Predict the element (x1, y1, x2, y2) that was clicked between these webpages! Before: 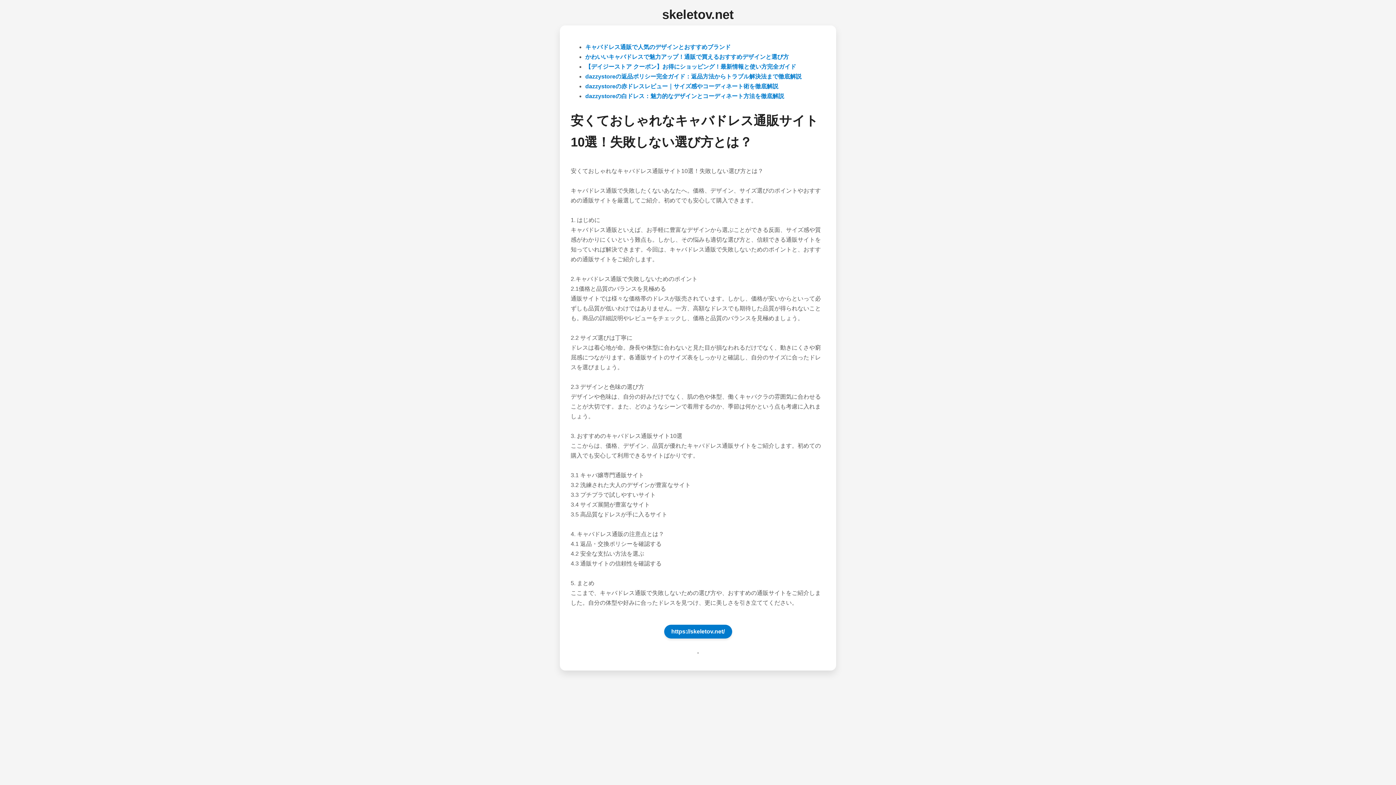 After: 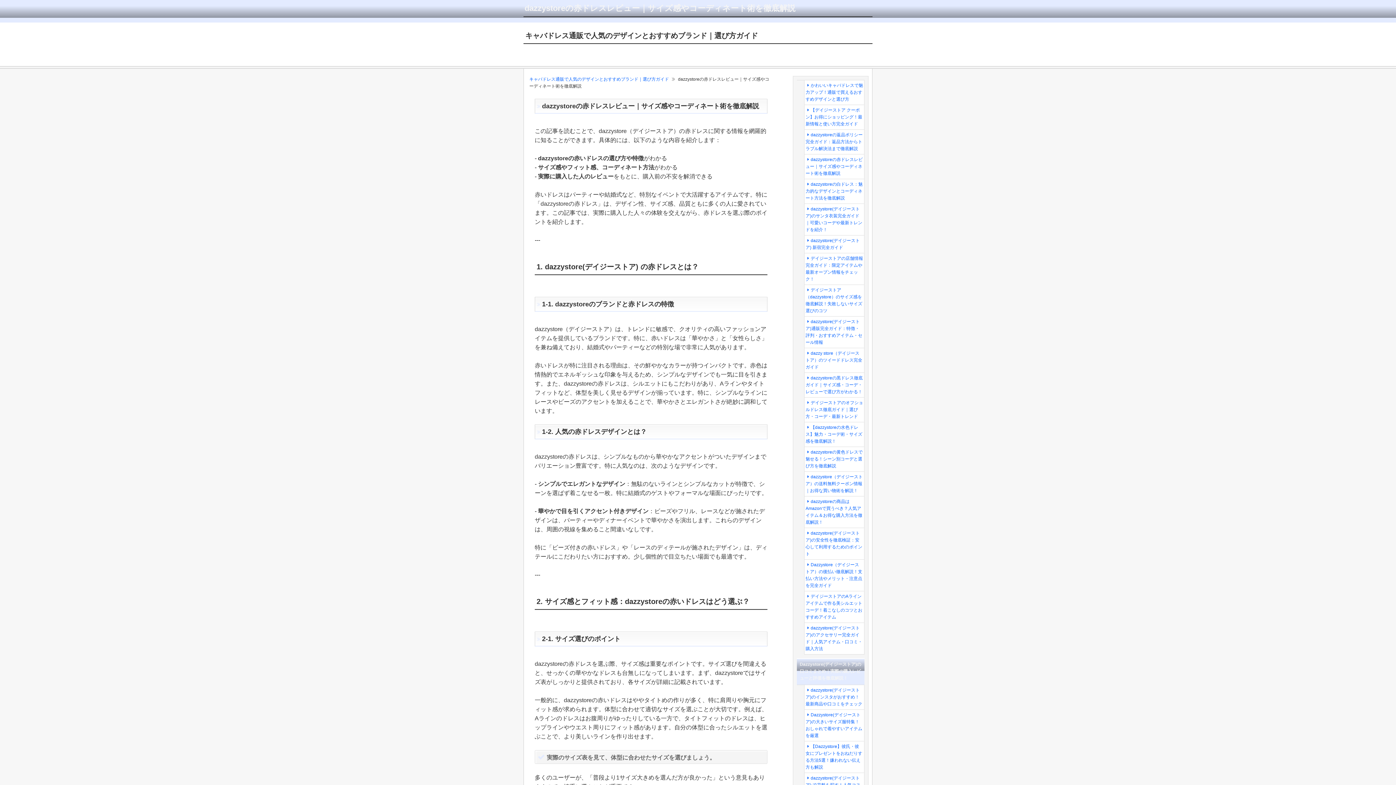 Action: label: dazzystoreの赤ドレスレビュー｜サイズ感やコーディネート術を徹底解説 bbox: (585, 83, 778, 89)